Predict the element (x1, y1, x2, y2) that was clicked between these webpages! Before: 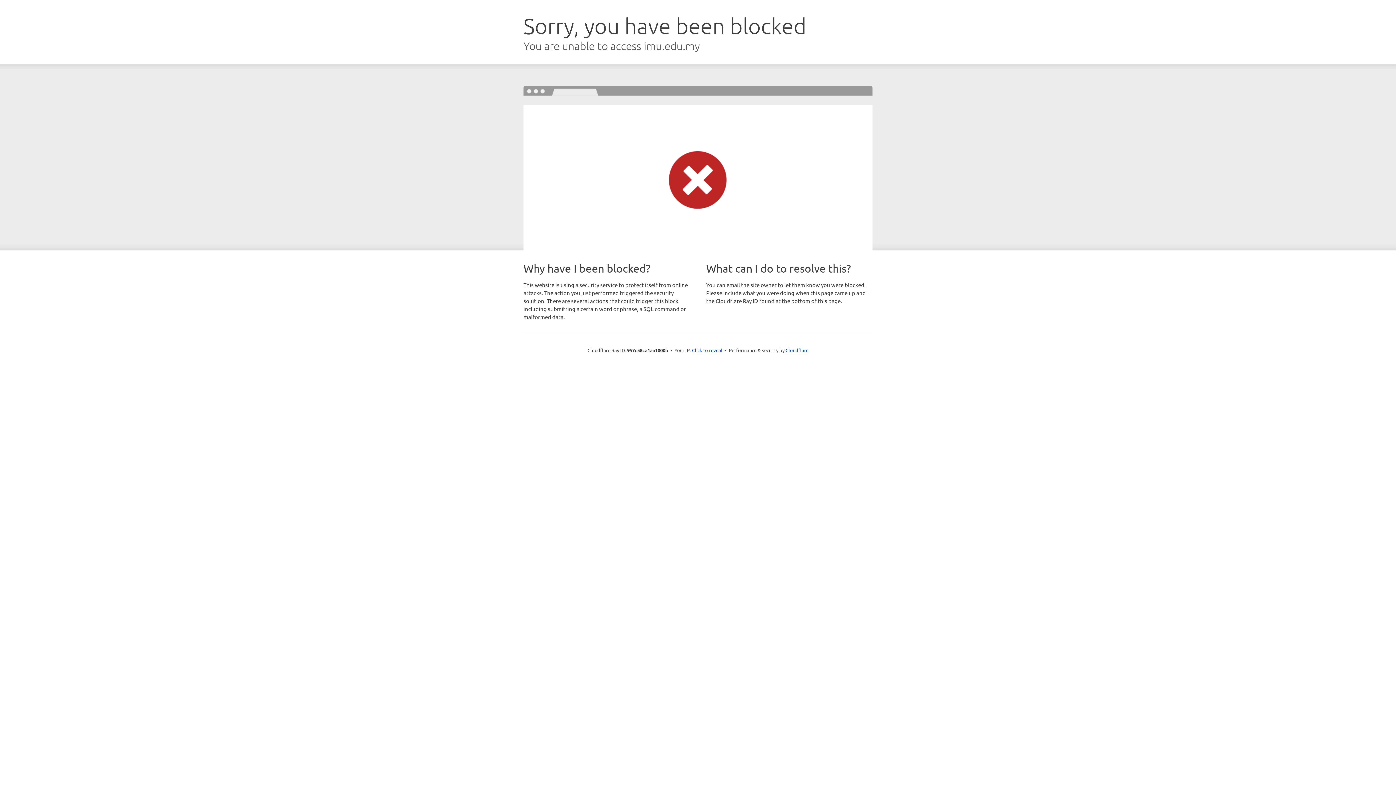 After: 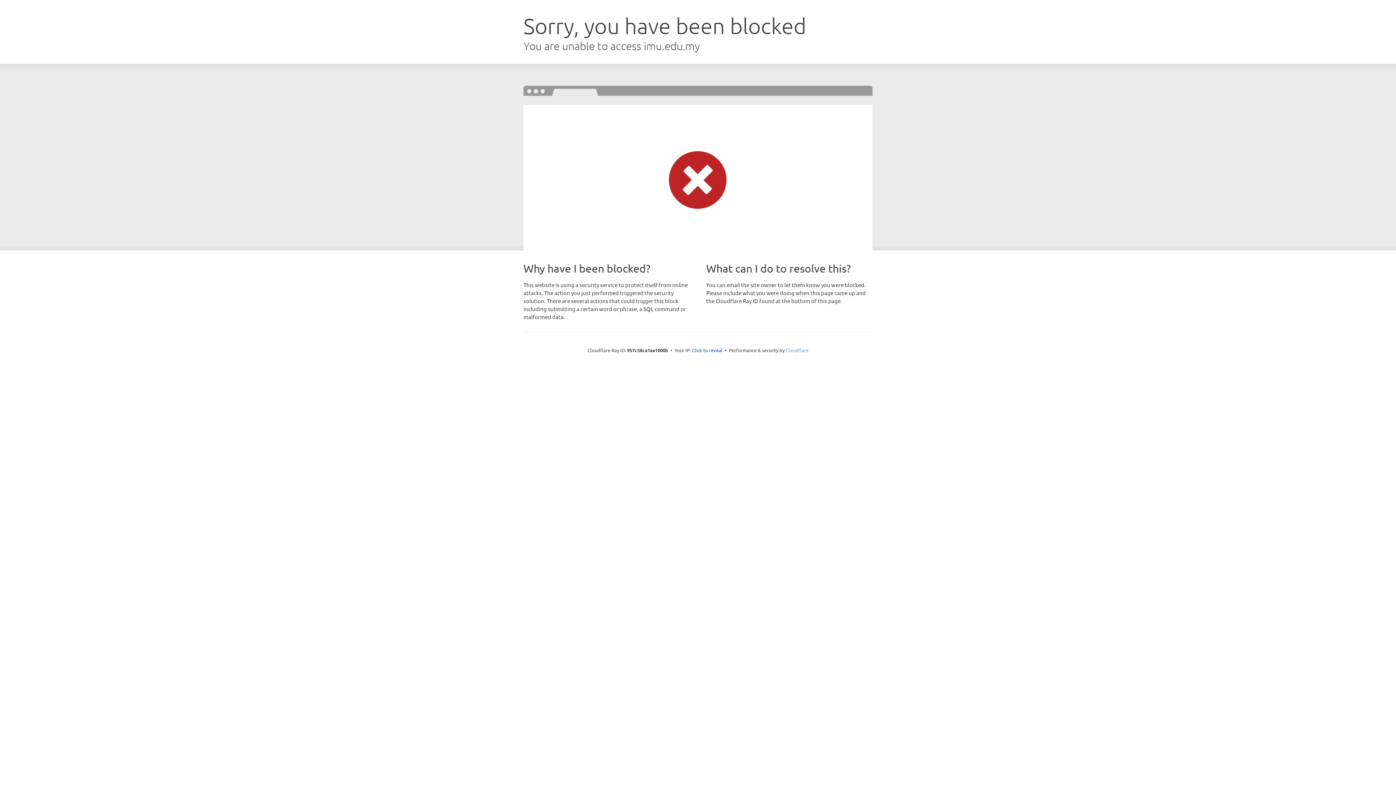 Action: label: Cloudflare bbox: (785, 347, 808, 353)